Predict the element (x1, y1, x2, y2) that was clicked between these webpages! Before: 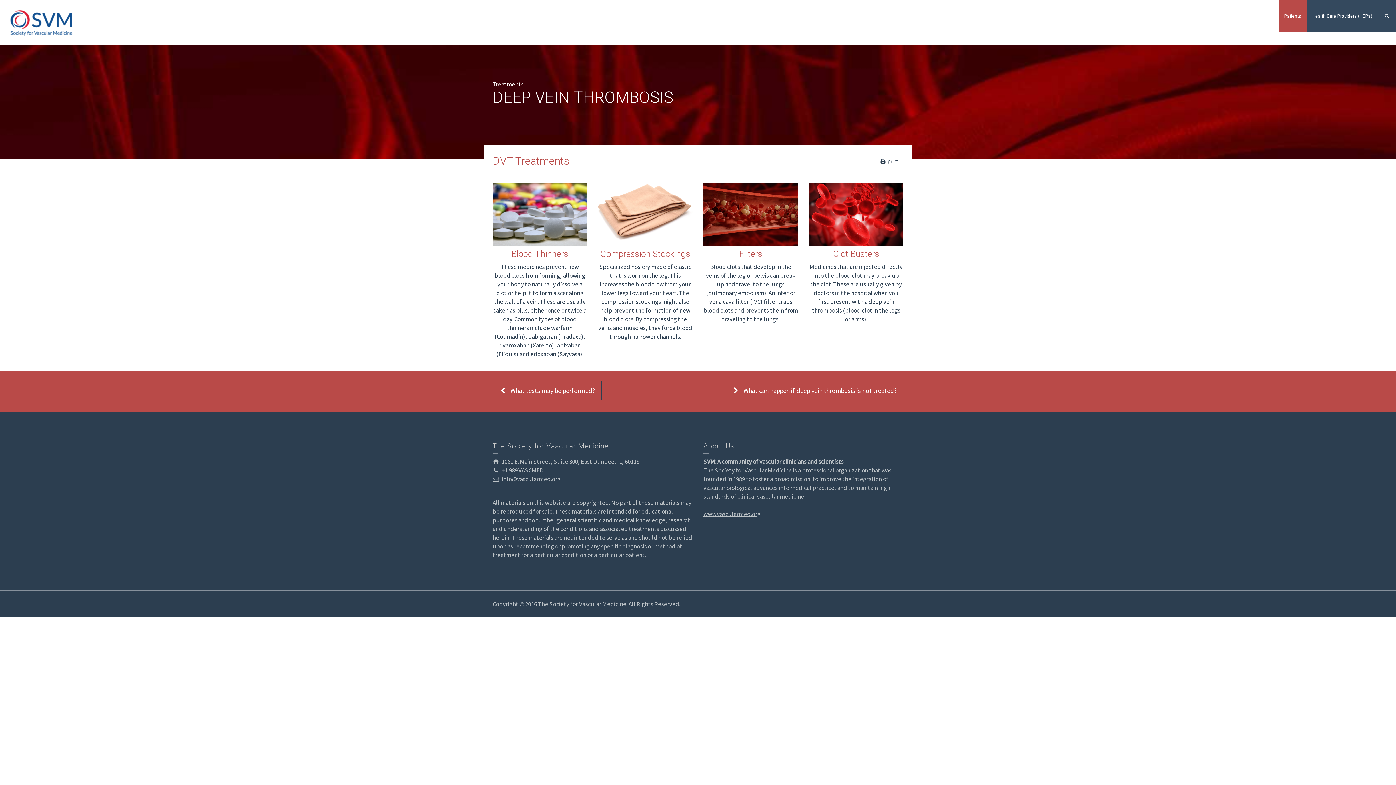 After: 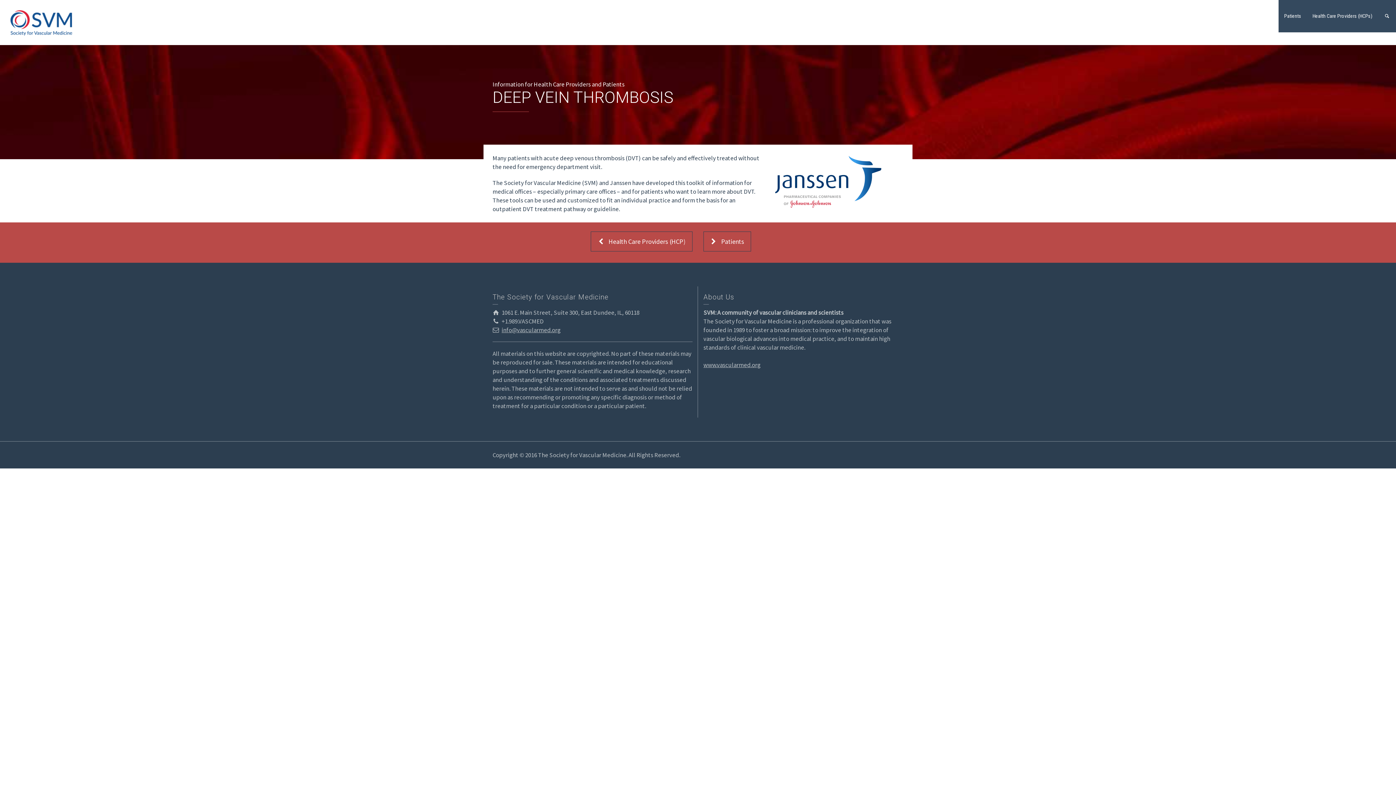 Action: bbox: (7, 17, 75, 25)